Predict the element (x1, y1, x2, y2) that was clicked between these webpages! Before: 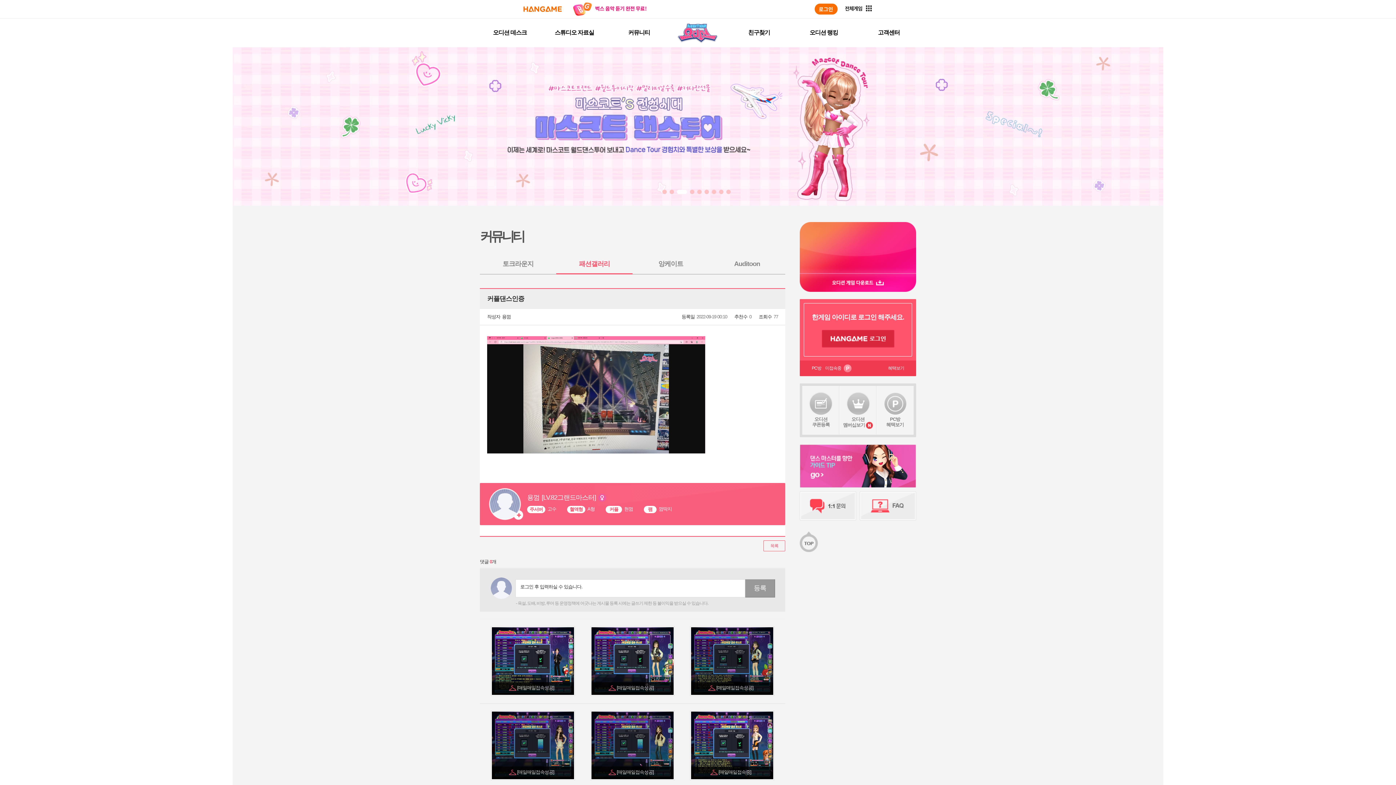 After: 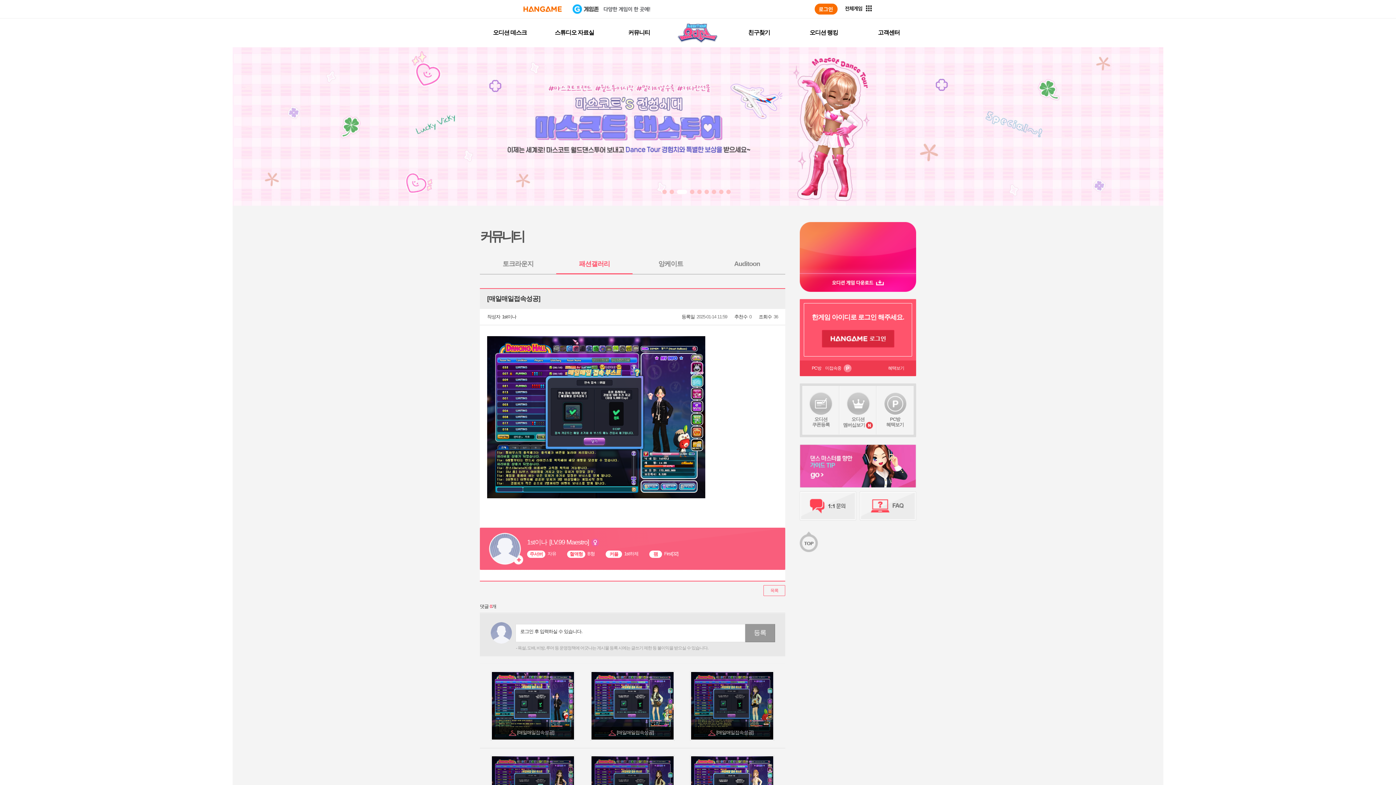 Action: bbox: (490, 626, 575, 696)